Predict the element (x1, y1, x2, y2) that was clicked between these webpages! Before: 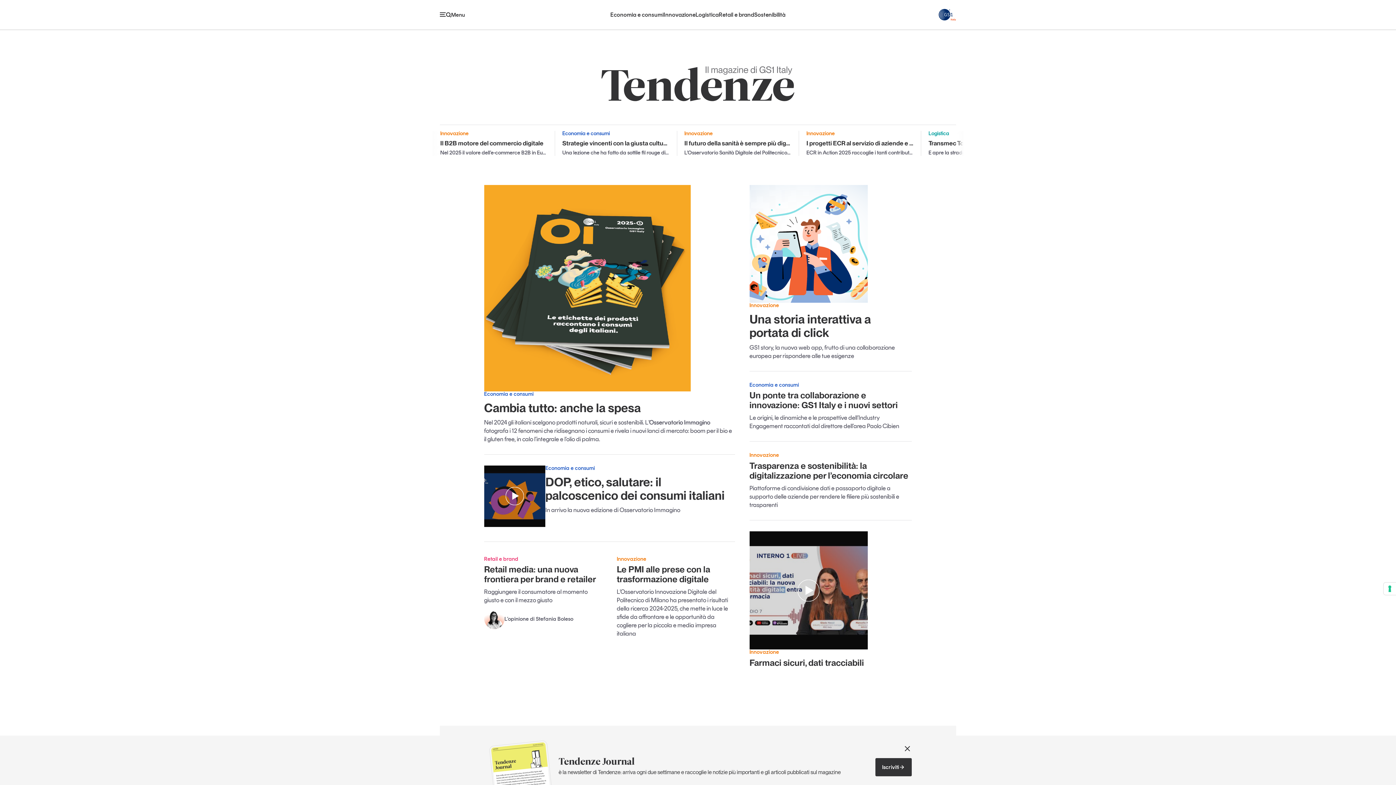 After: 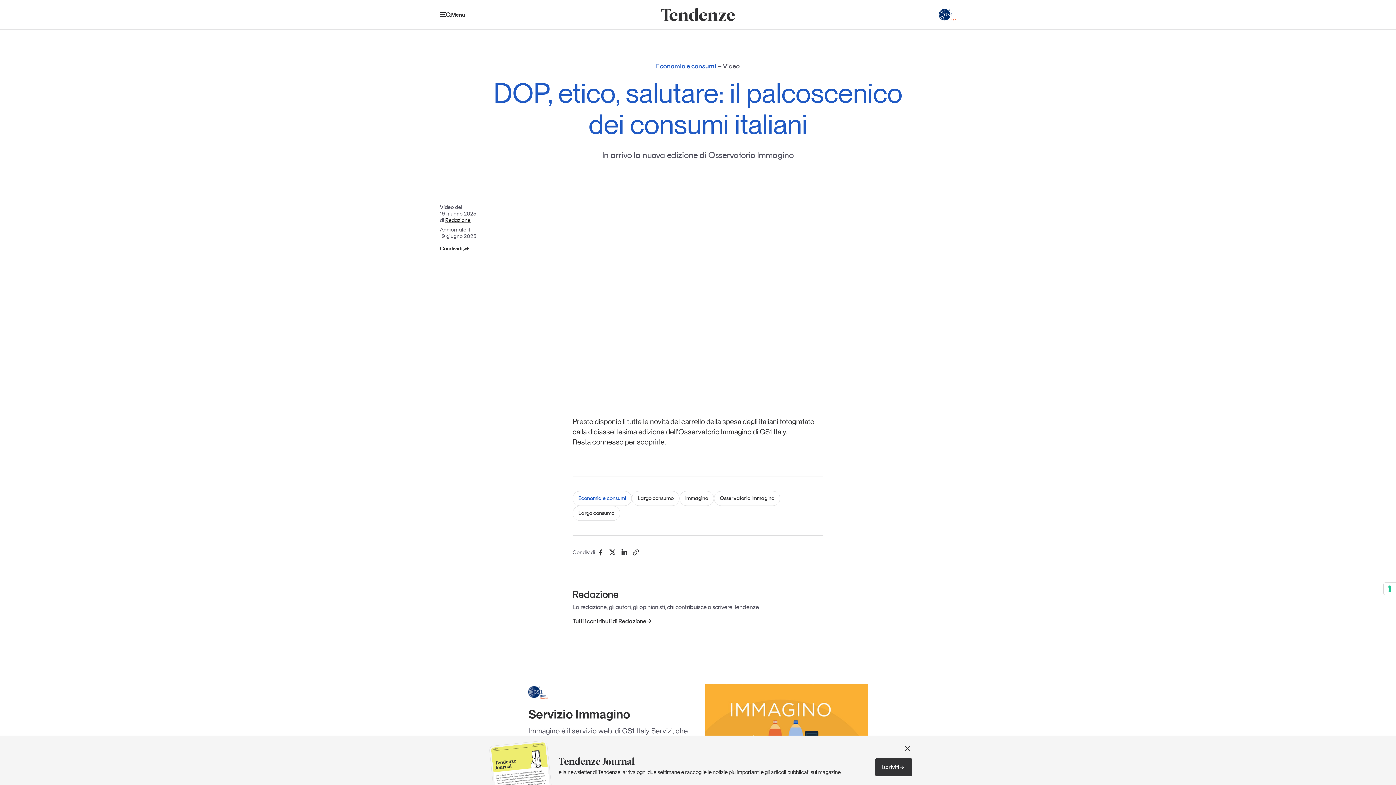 Action: bbox: (484, 465, 545, 527)